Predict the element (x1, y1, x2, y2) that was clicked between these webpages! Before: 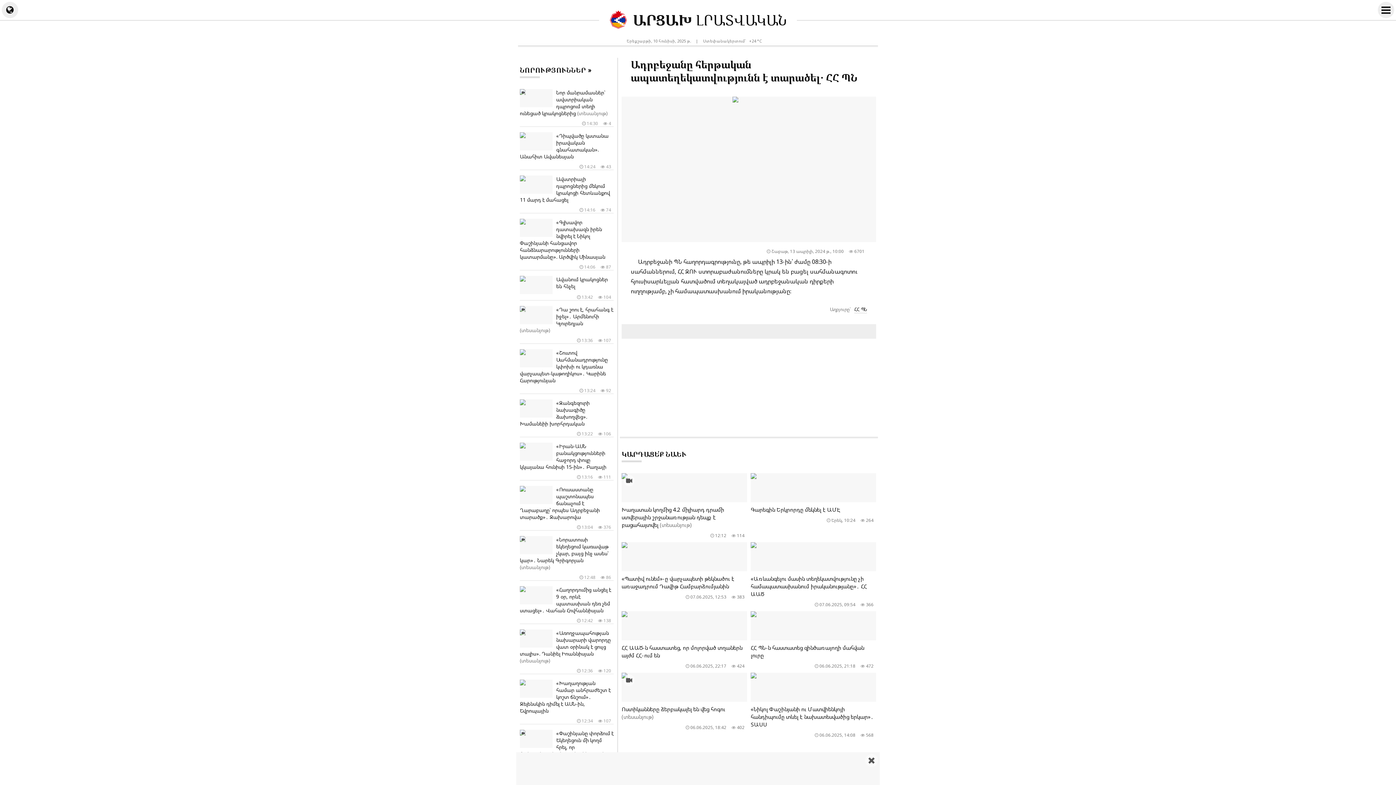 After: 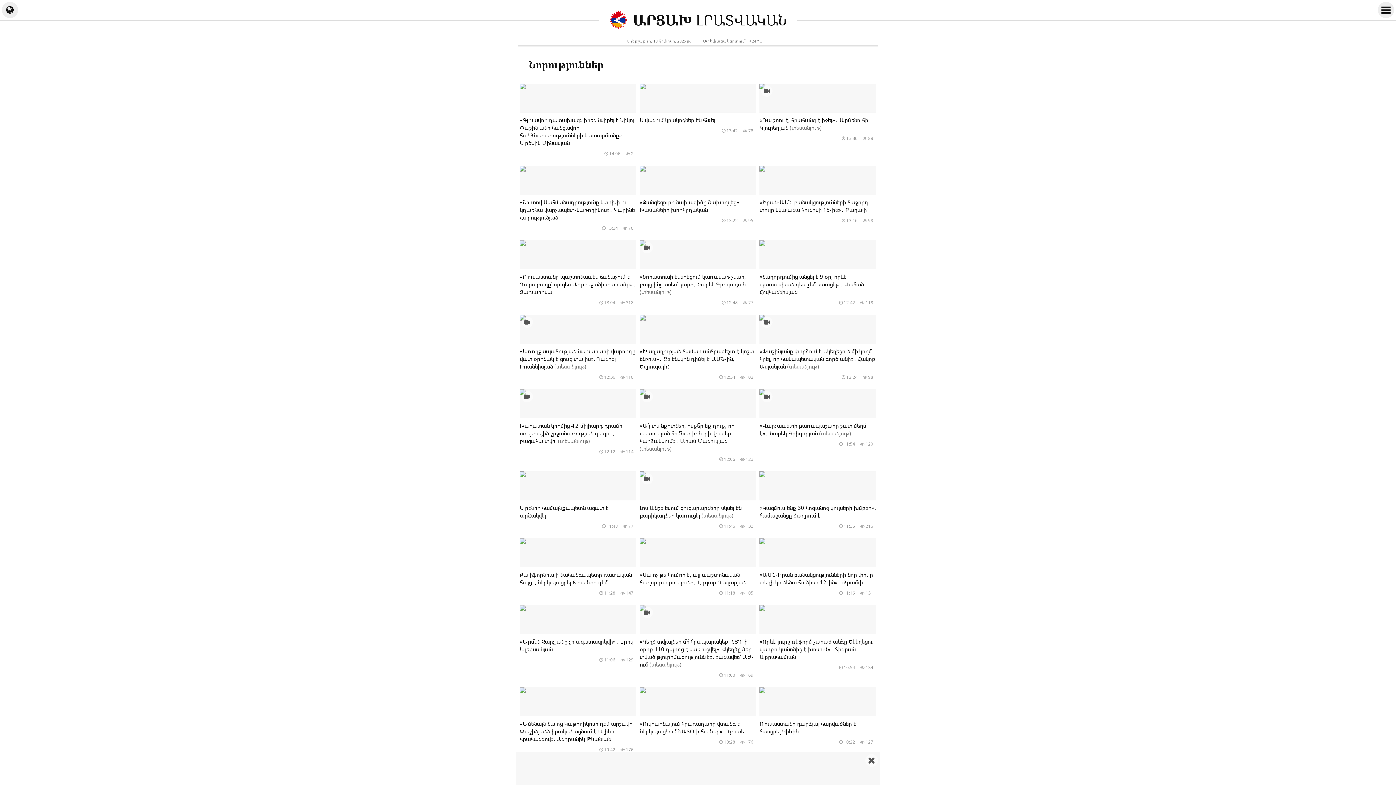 Action: label: ՆՈՐՈՒԹՅՈՒՆՆԵՐ » bbox: (520, 65, 591, 80)